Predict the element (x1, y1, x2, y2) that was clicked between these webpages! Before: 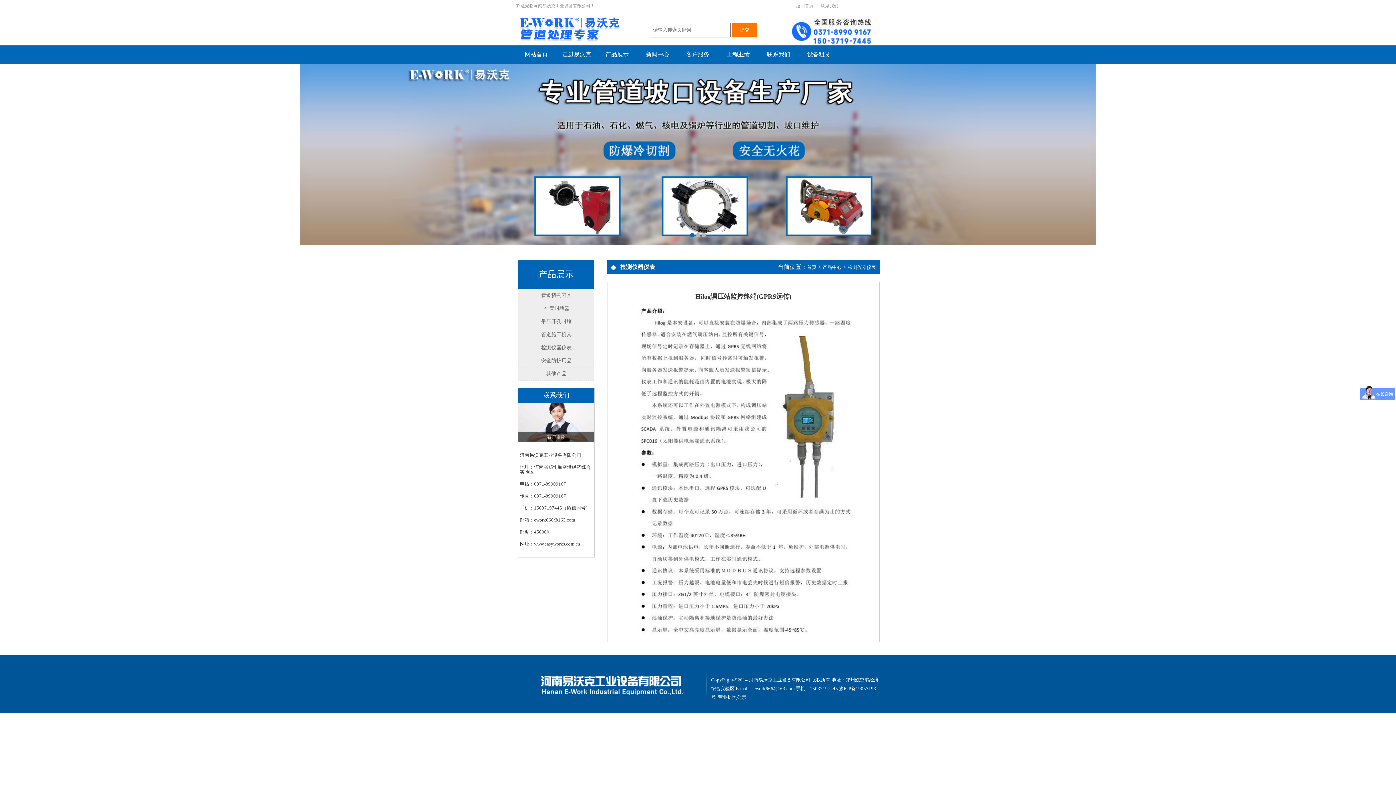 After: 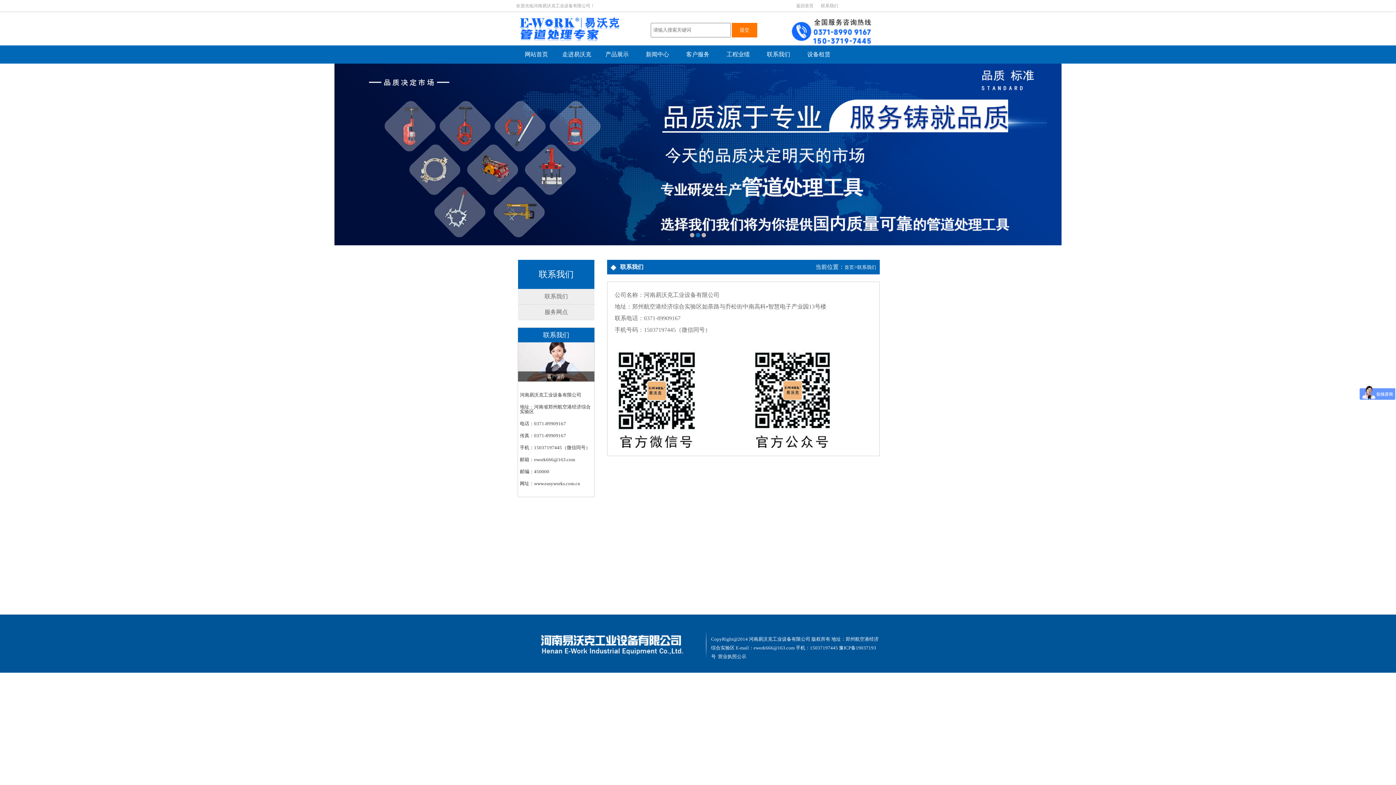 Action: label: 联系我们 bbox: (821, 3, 838, 8)